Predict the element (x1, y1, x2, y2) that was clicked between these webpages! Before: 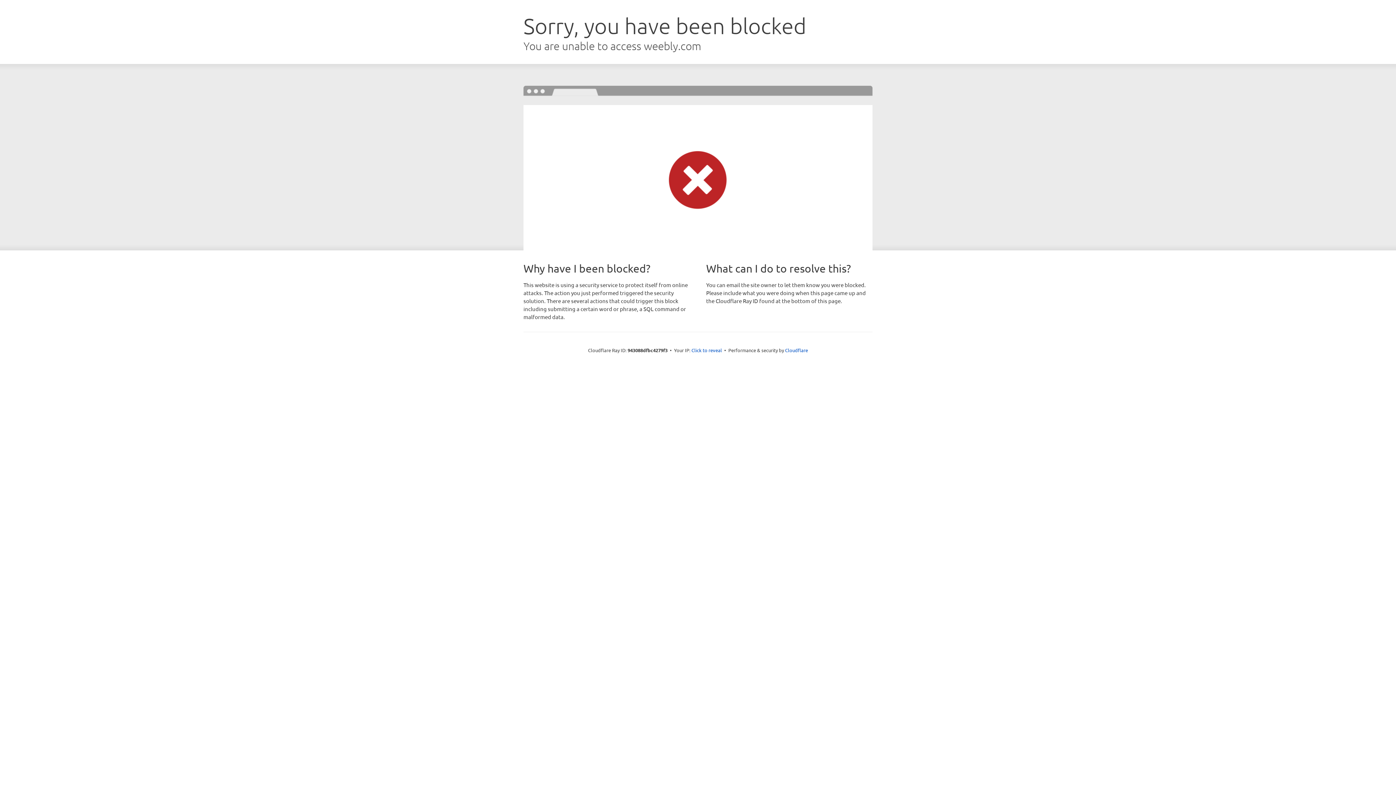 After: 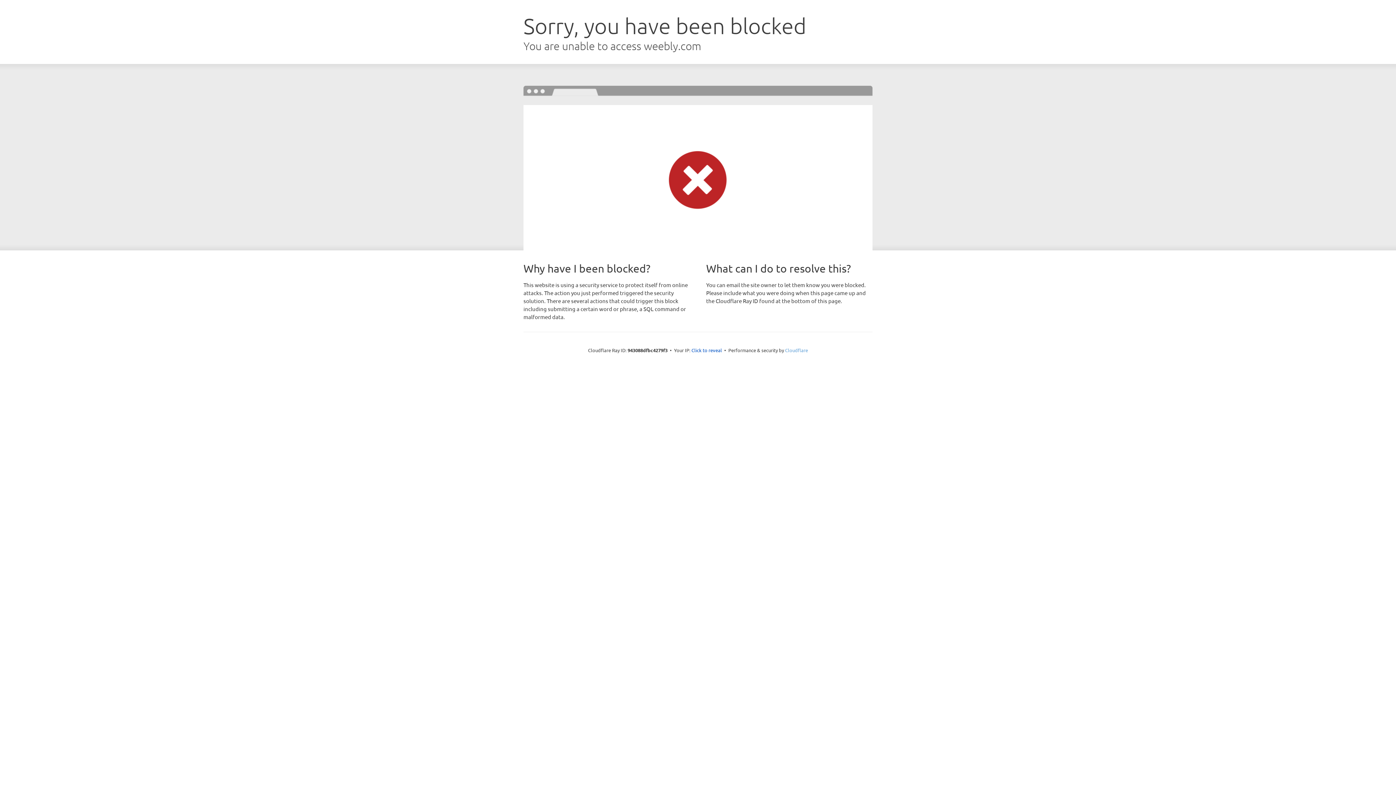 Action: bbox: (785, 347, 808, 353) label: Cloudflare